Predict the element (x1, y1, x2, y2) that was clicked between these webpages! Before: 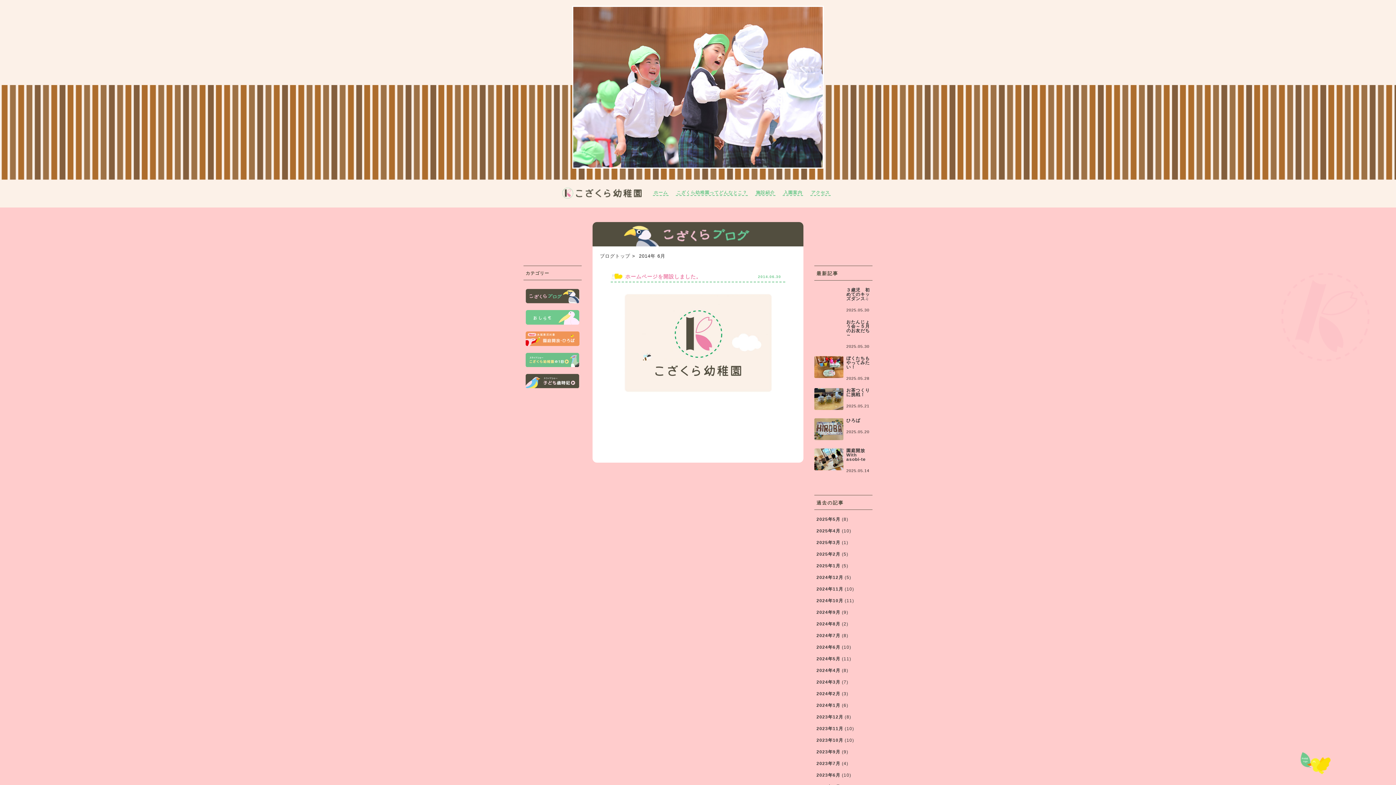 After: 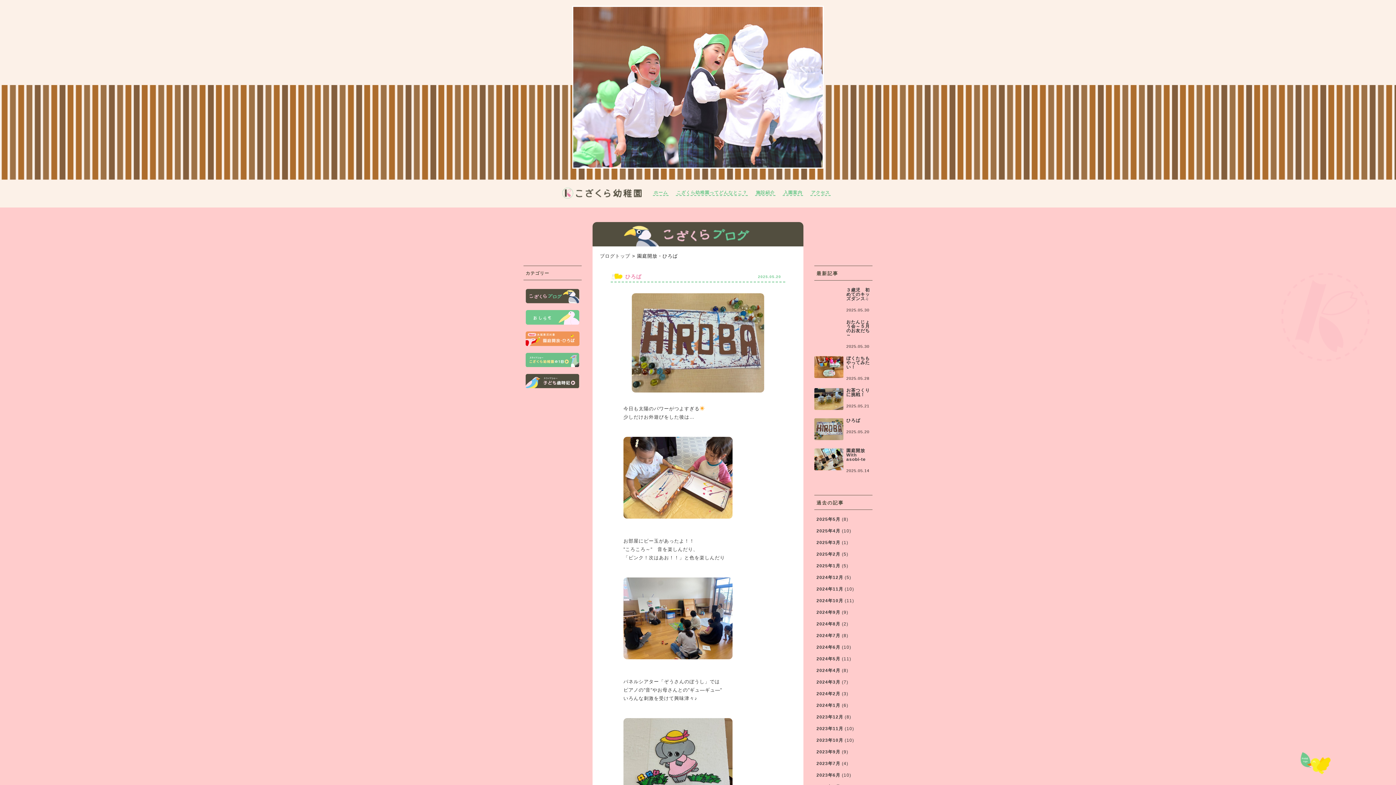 Action: bbox: (525, 341, 579, 347)